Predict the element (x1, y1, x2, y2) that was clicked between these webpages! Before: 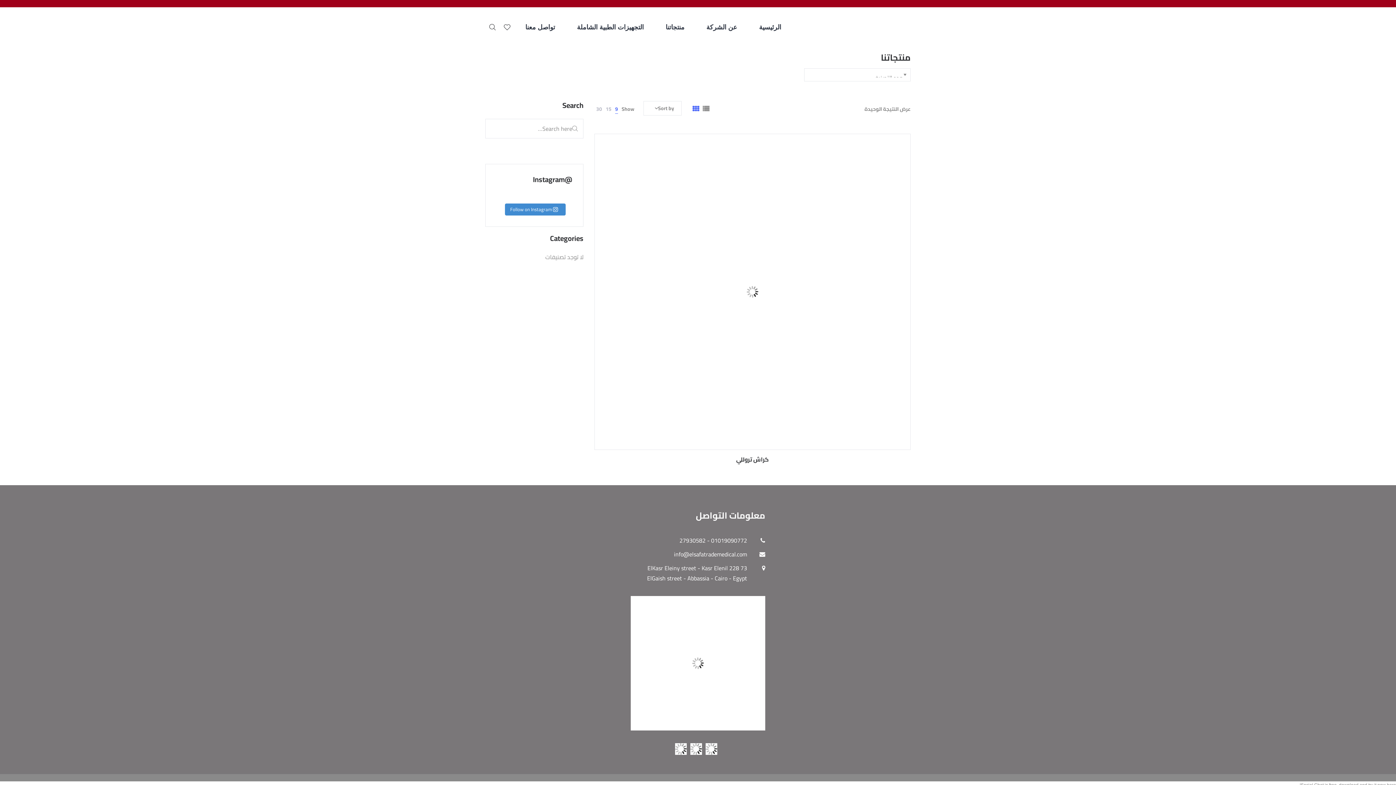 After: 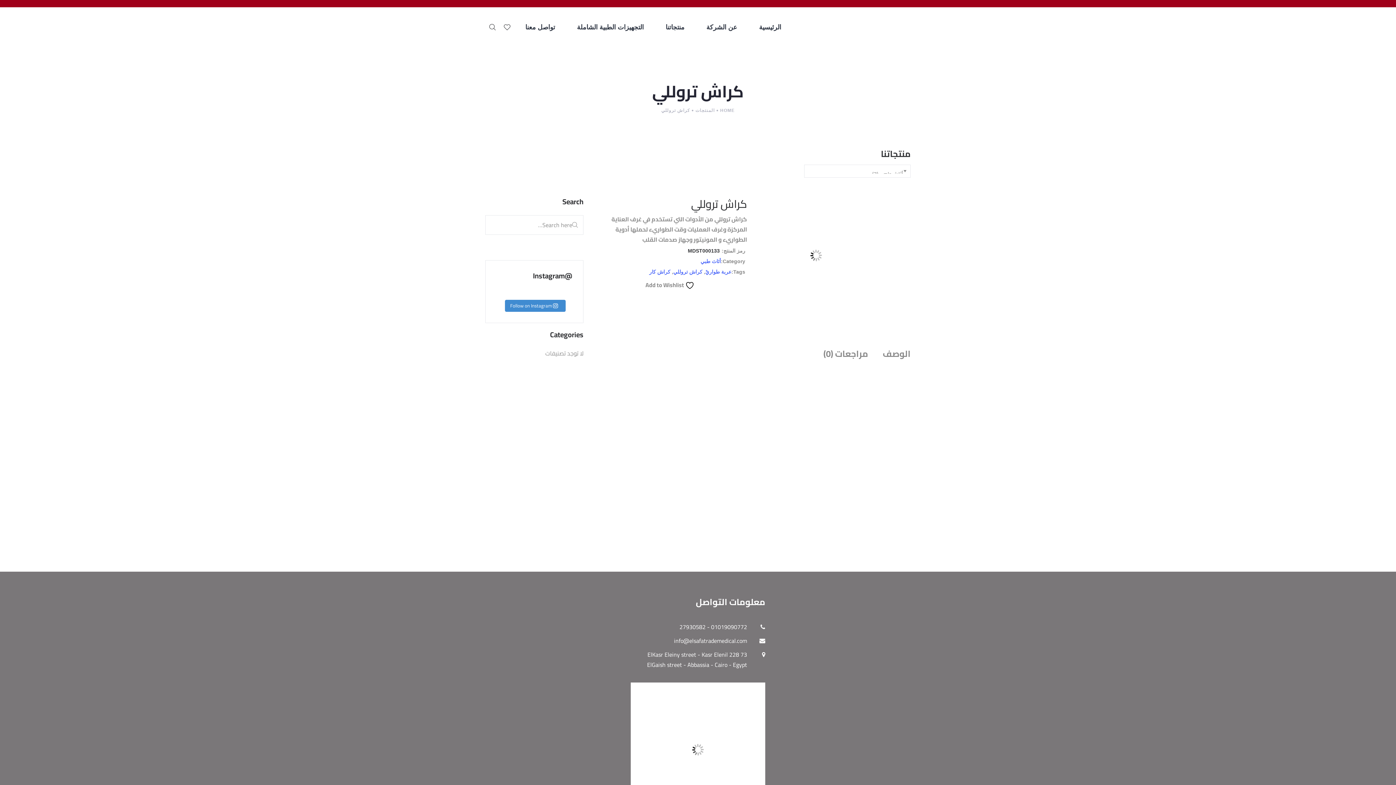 Action: bbox: (594, 134, 910, 449)